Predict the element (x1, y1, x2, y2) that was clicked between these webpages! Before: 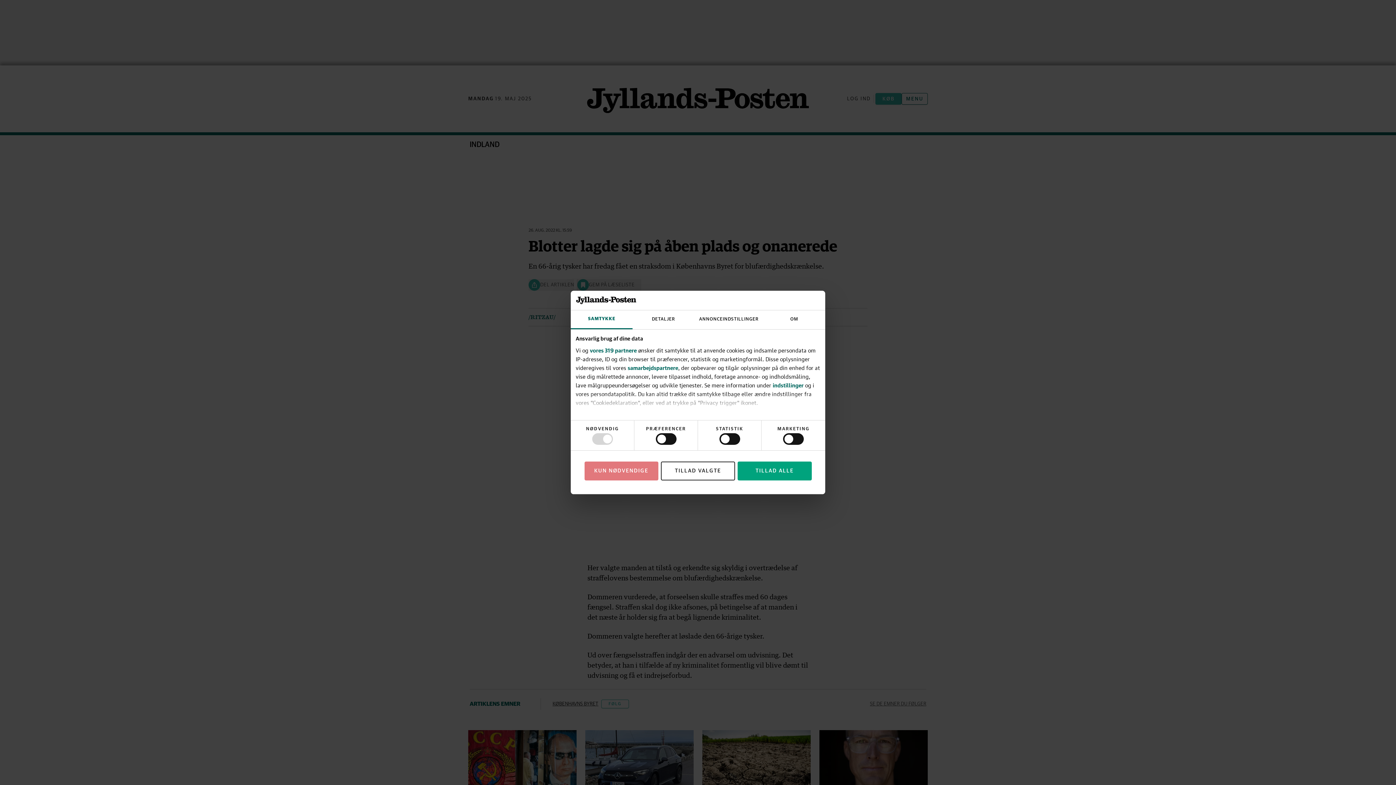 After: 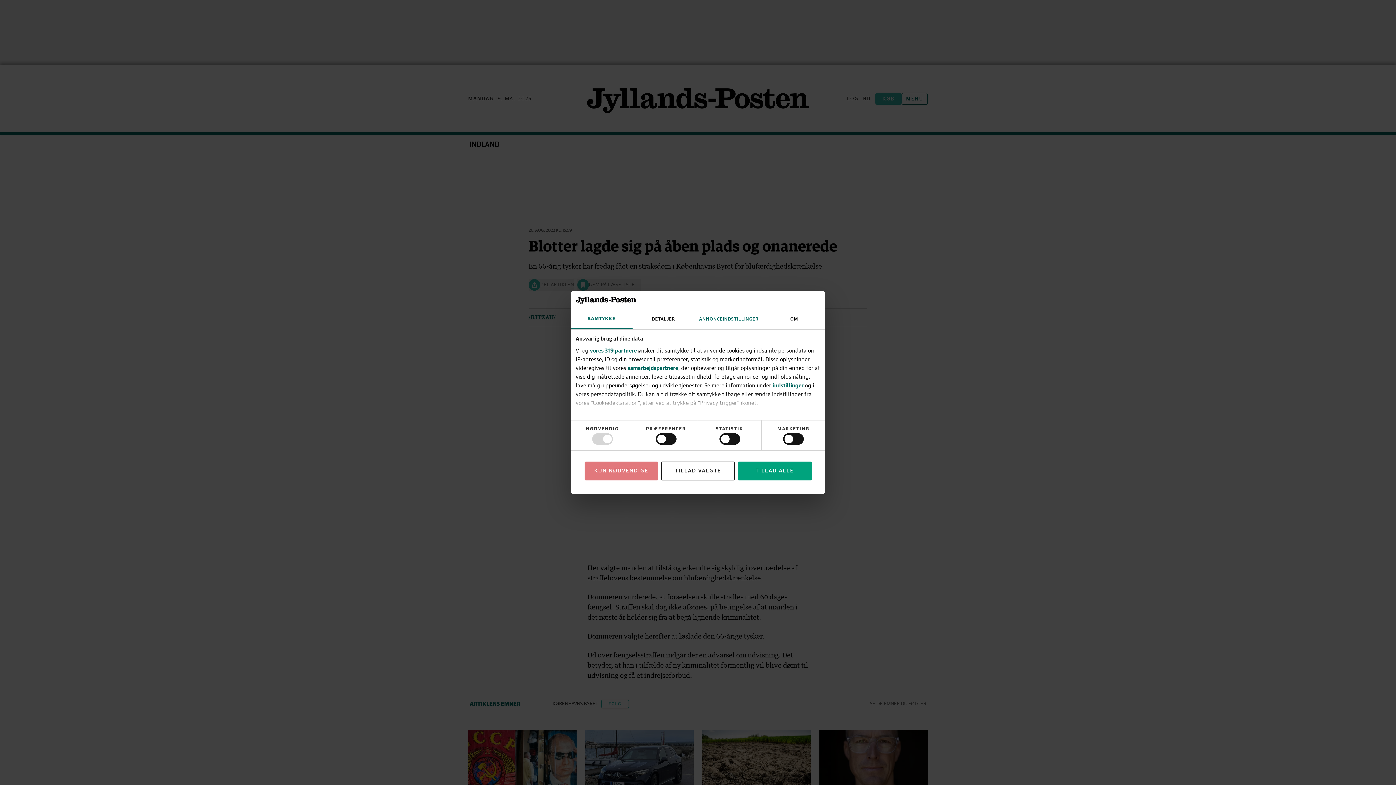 Action: label: ANNONCEINDSTILLINGER bbox: (694, 310, 763, 329)